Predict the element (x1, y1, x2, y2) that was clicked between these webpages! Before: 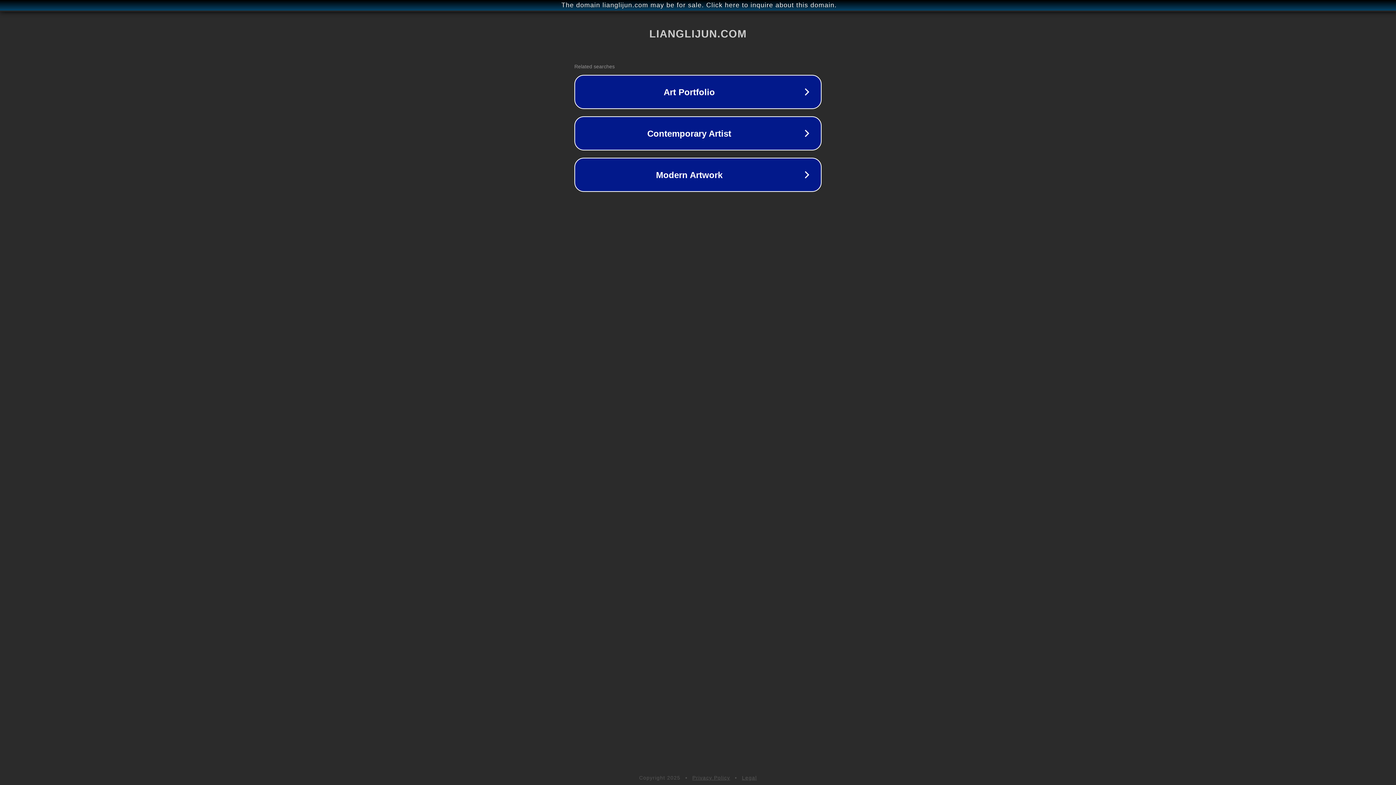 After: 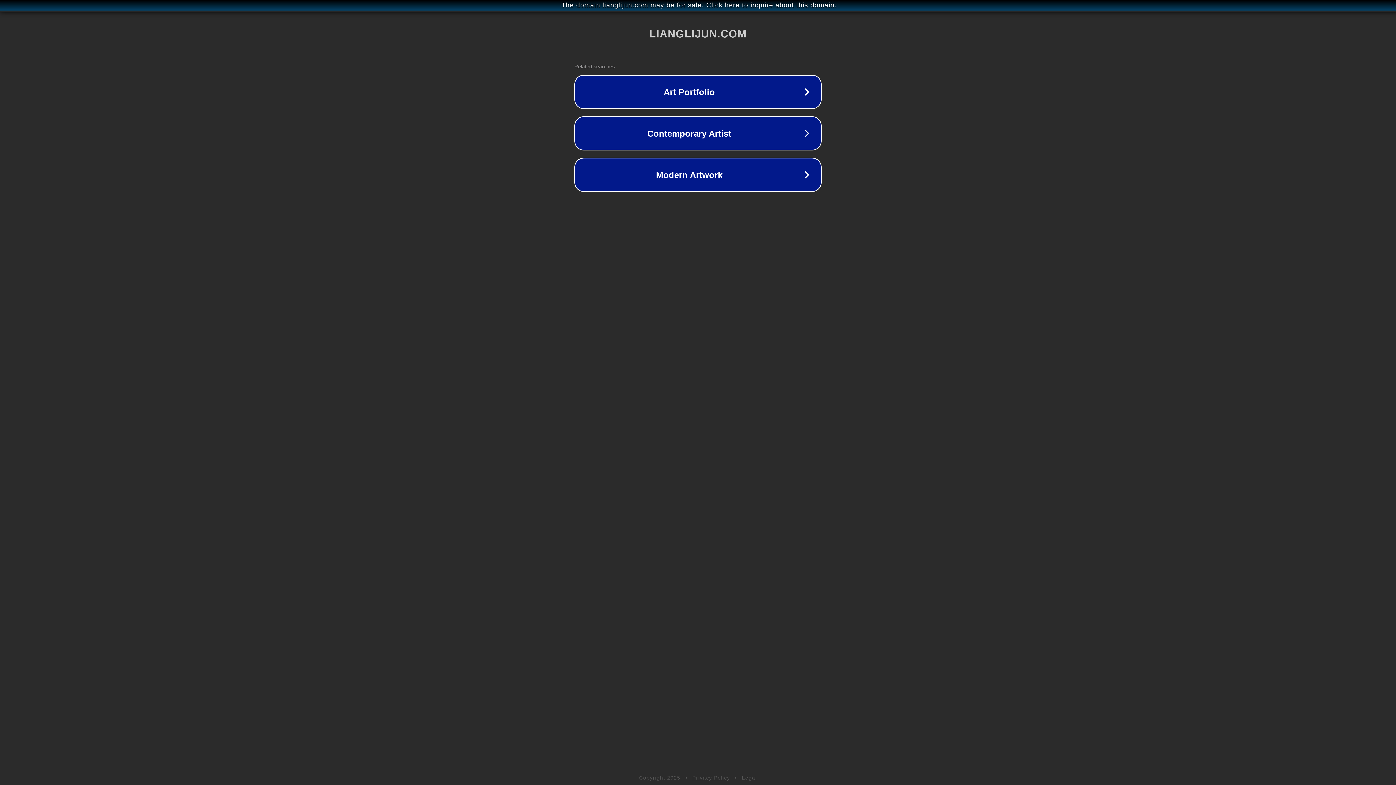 Action: bbox: (692, 775, 730, 781) label: Privacy Policy